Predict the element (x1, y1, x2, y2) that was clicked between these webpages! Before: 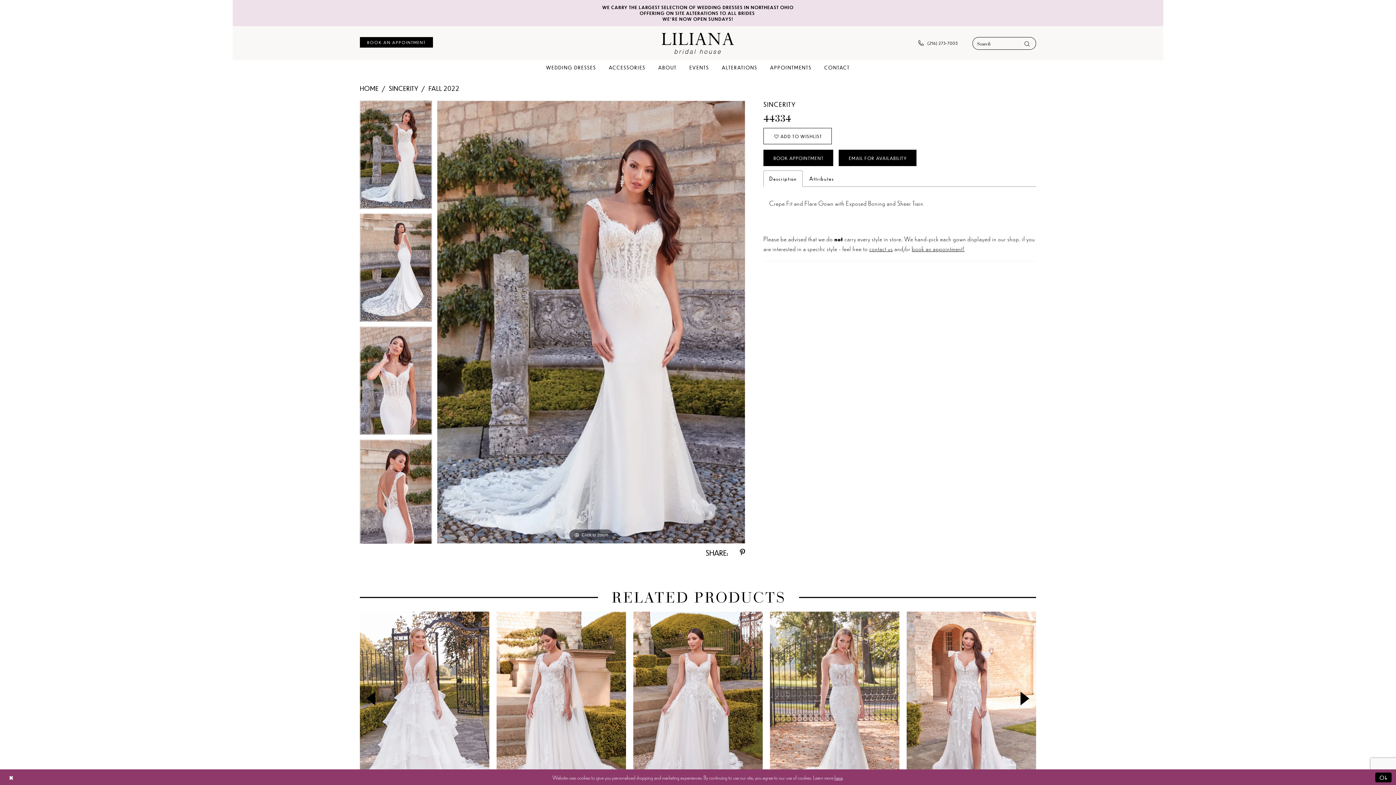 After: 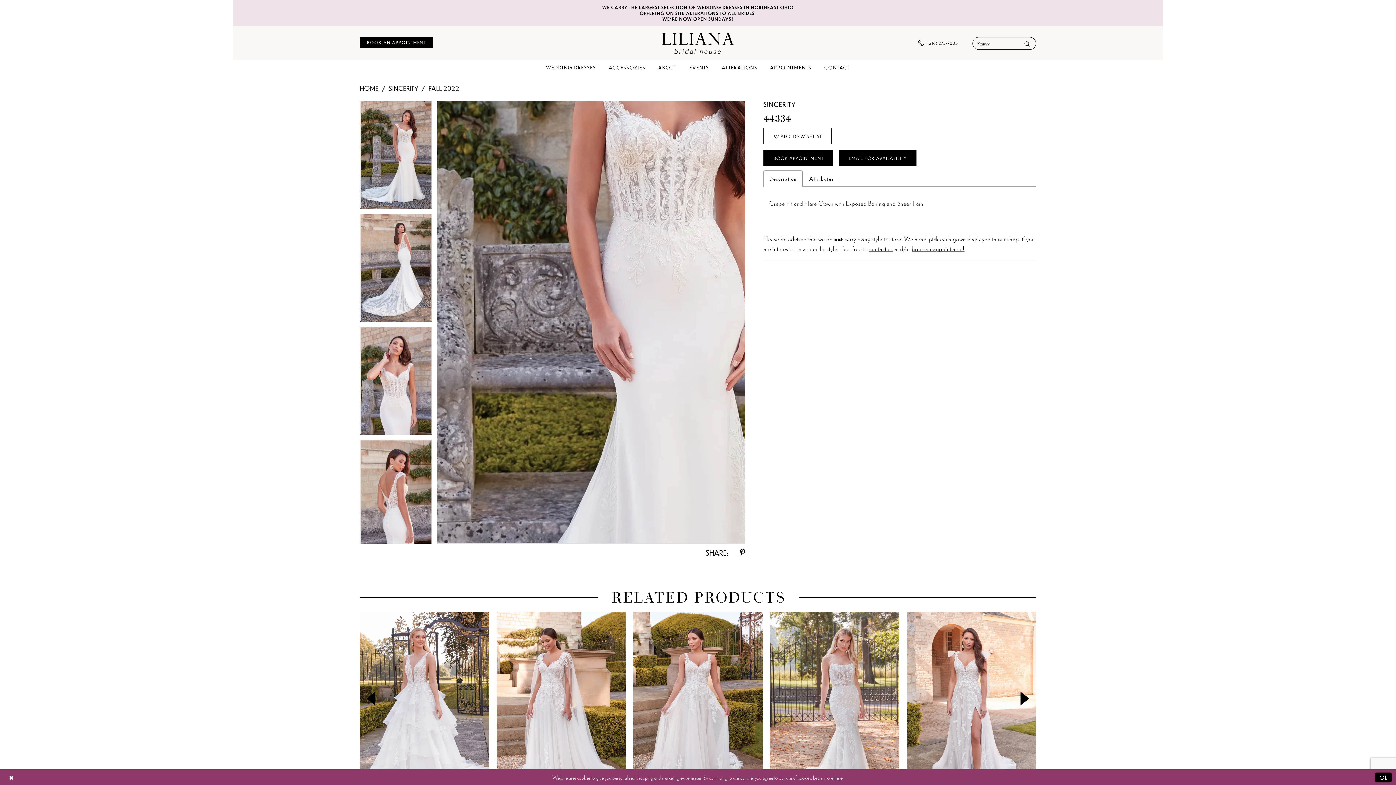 Action: bbox: (437, 101, 745, 543) label: Full size Sincerity 44334 #0 default frontface vertical picture